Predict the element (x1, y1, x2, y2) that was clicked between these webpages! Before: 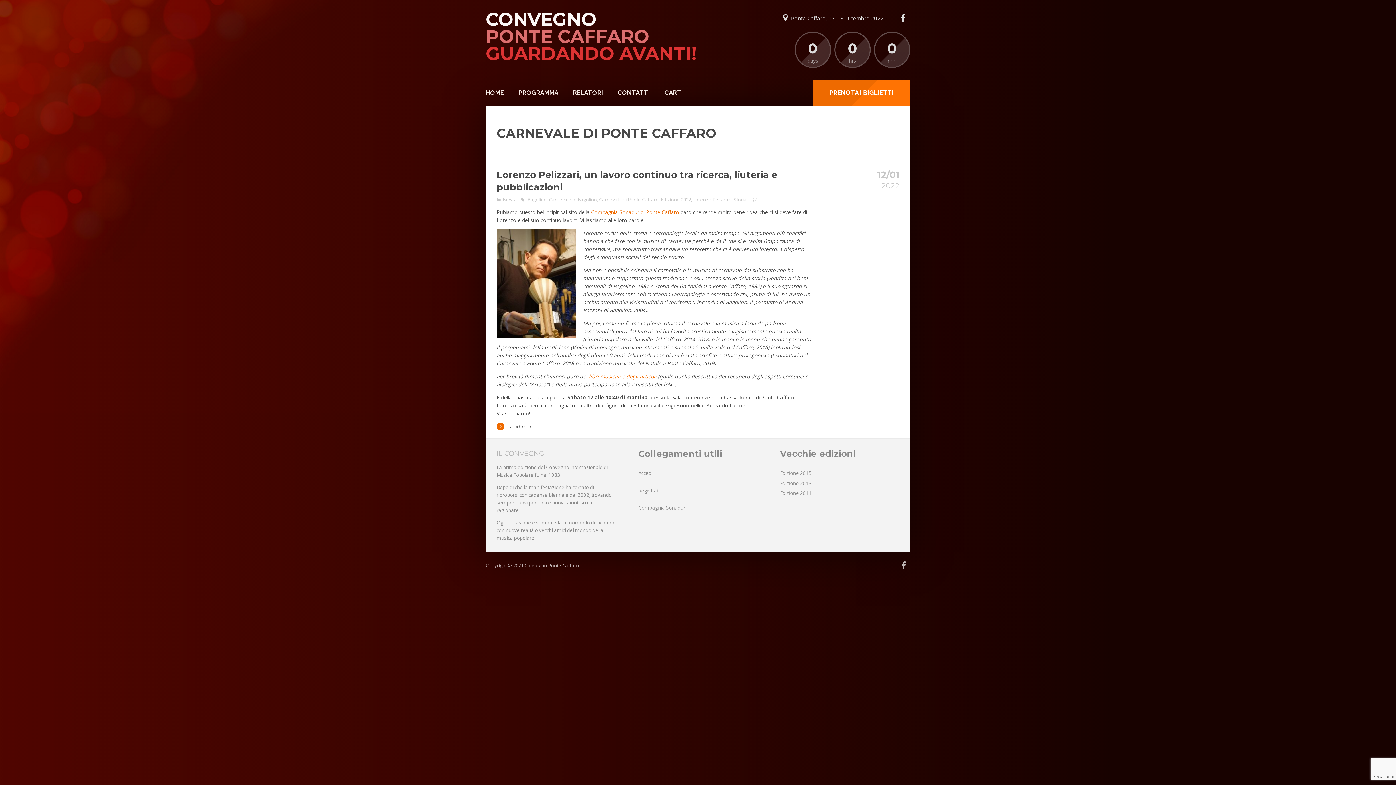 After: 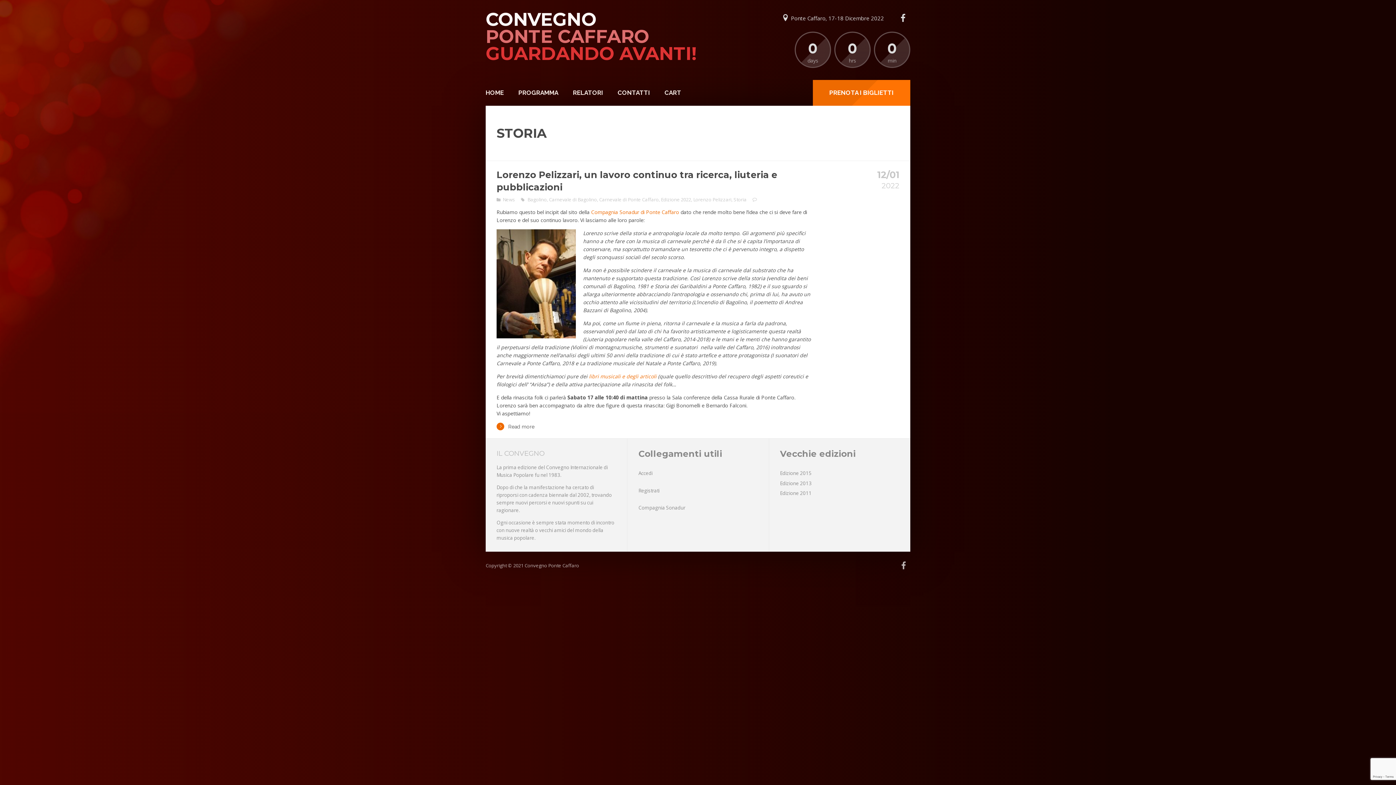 Action: label: Storia bbox: (733, 196, 746, 202)